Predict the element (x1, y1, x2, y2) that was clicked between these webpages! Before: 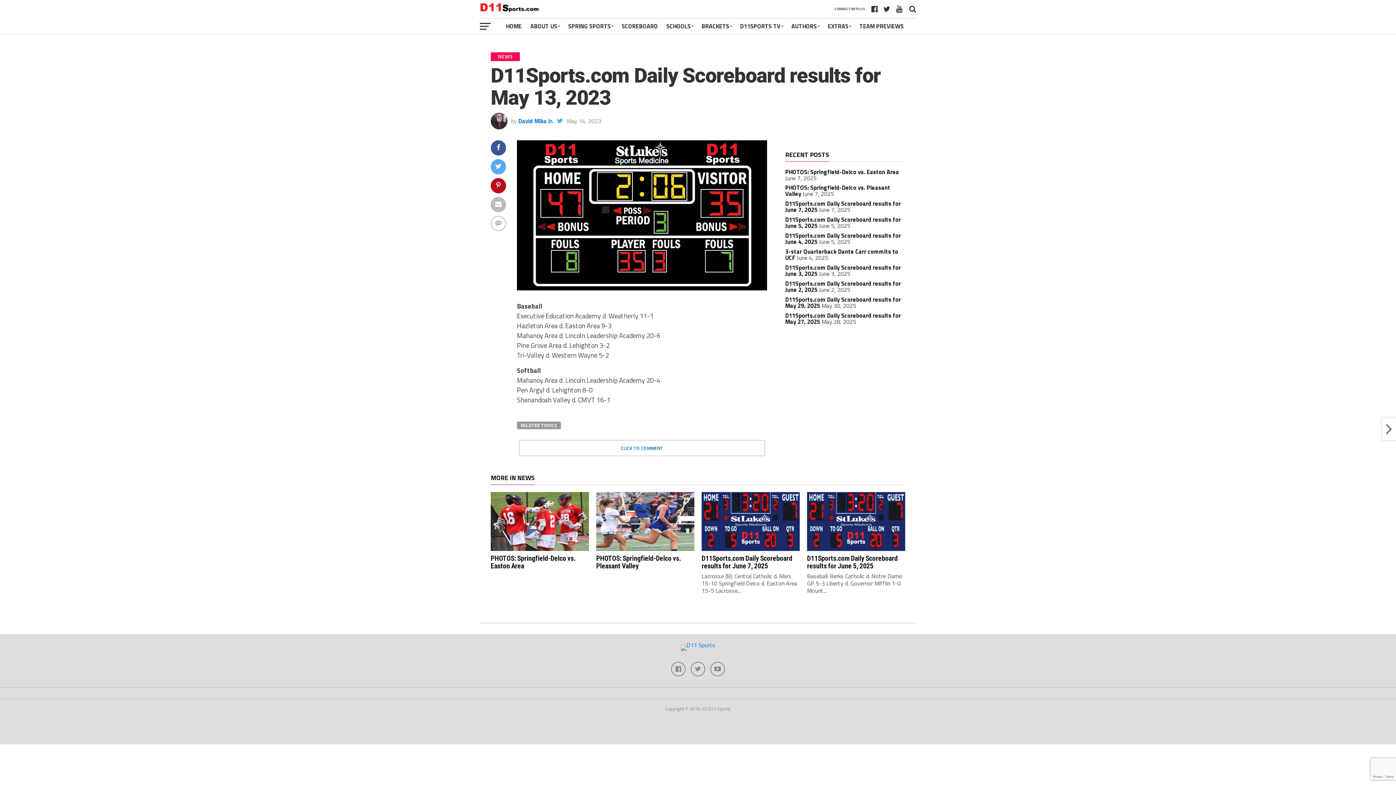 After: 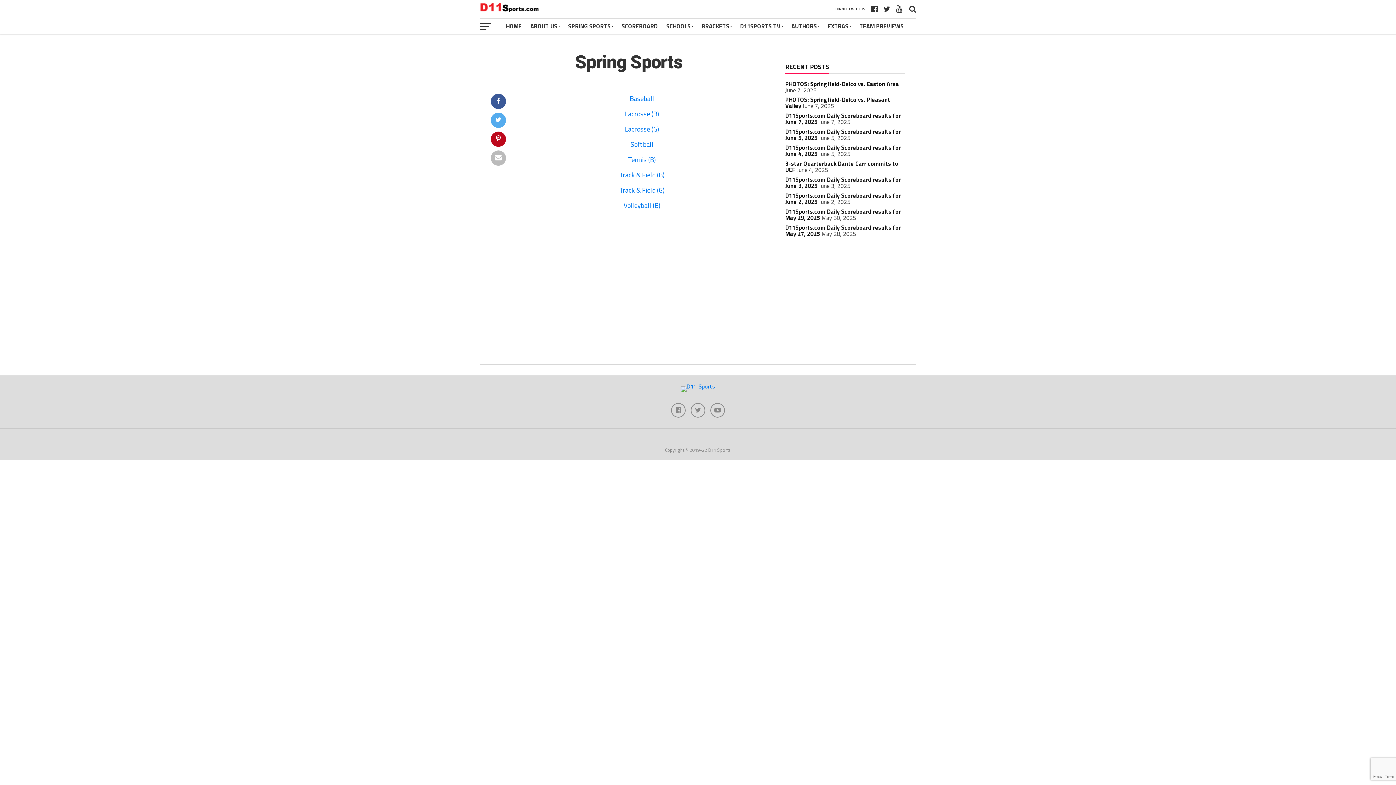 Action: label: SPRING SPORTS bbox: (564, 18, 617, 34)